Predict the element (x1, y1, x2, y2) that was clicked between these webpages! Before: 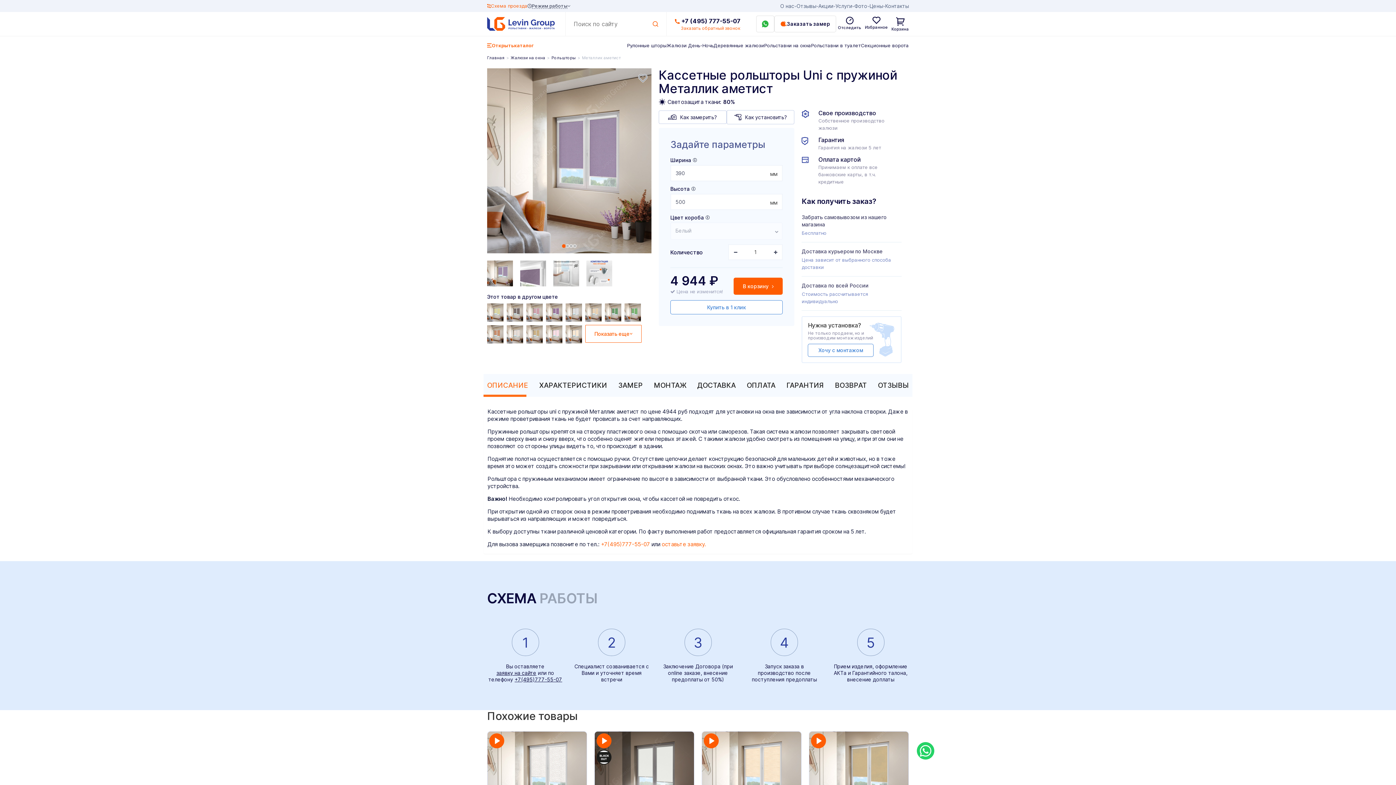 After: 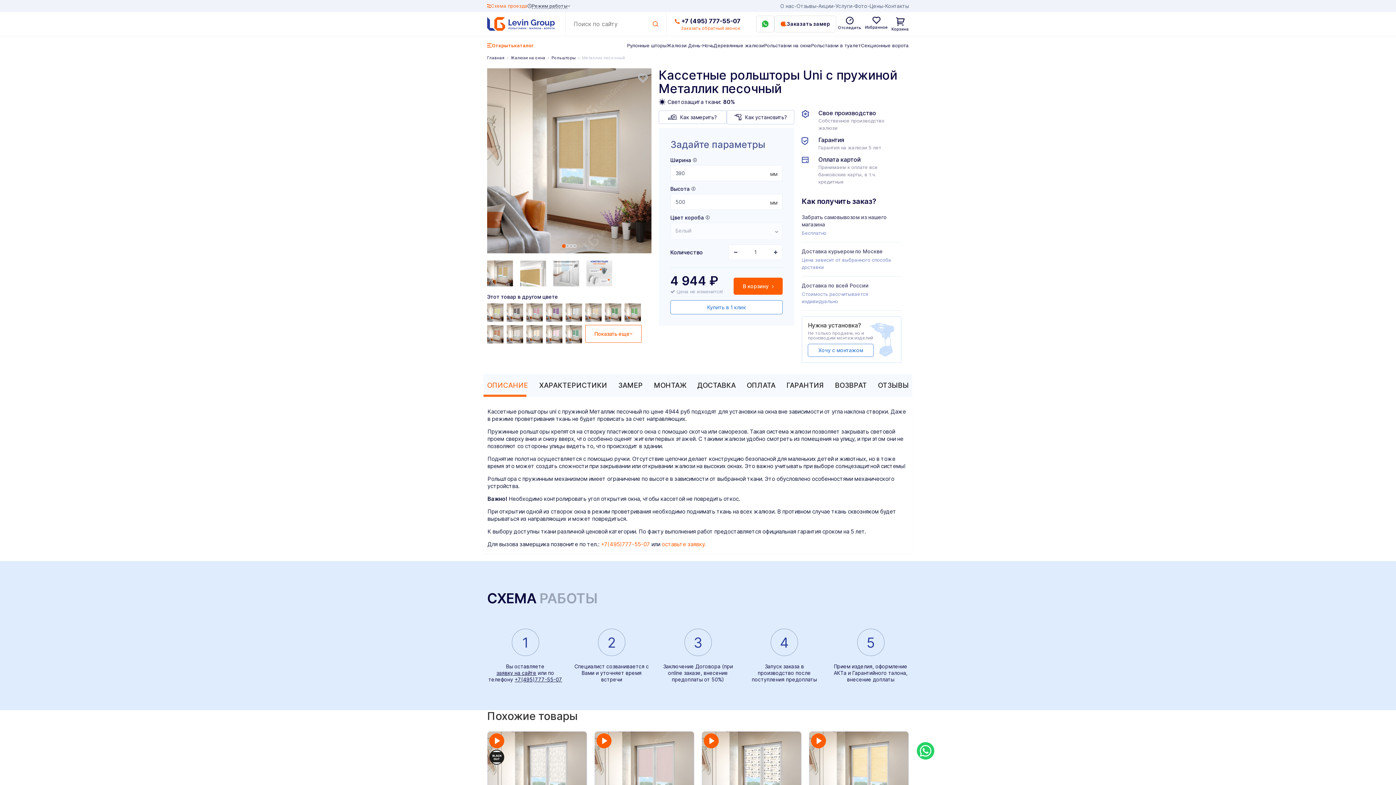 Action: bbox: (526, 323, 544, 345)